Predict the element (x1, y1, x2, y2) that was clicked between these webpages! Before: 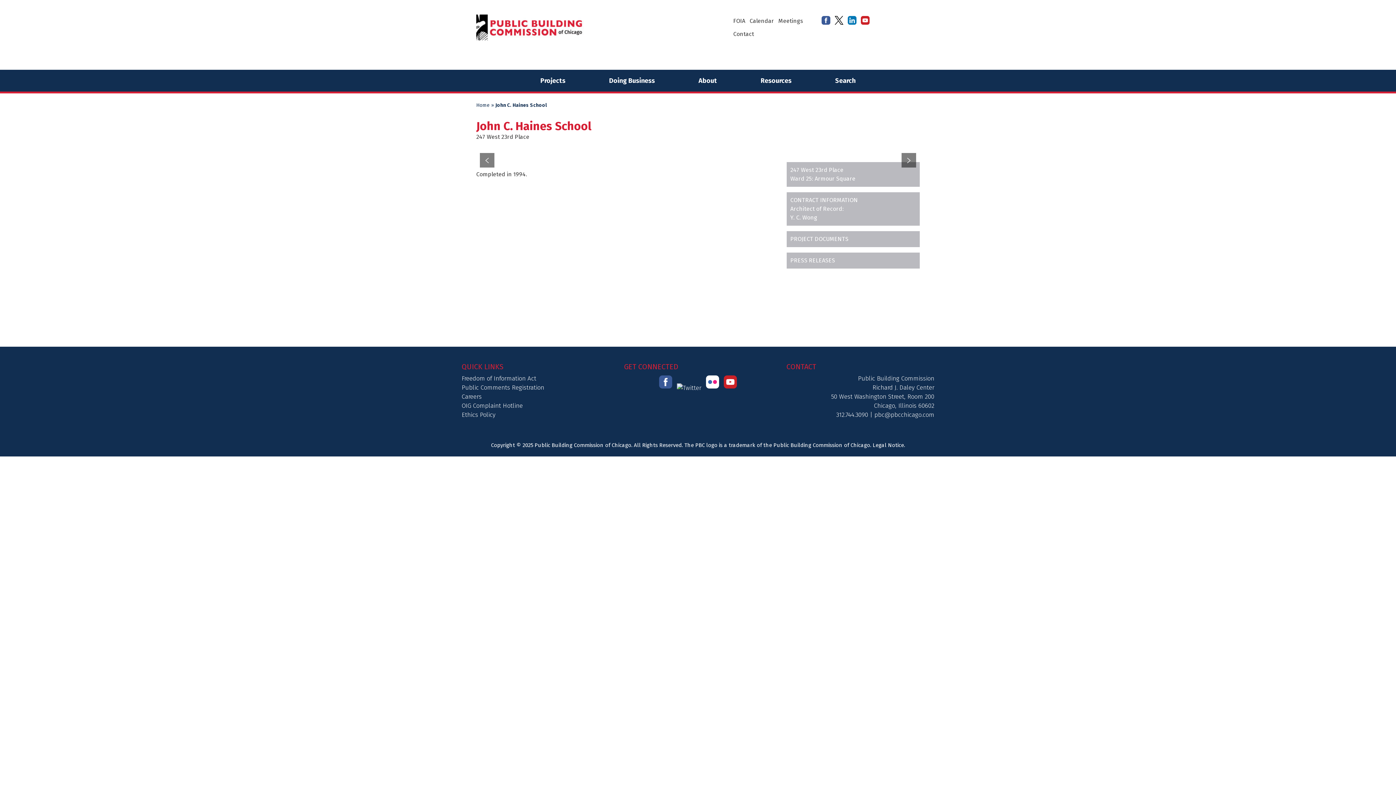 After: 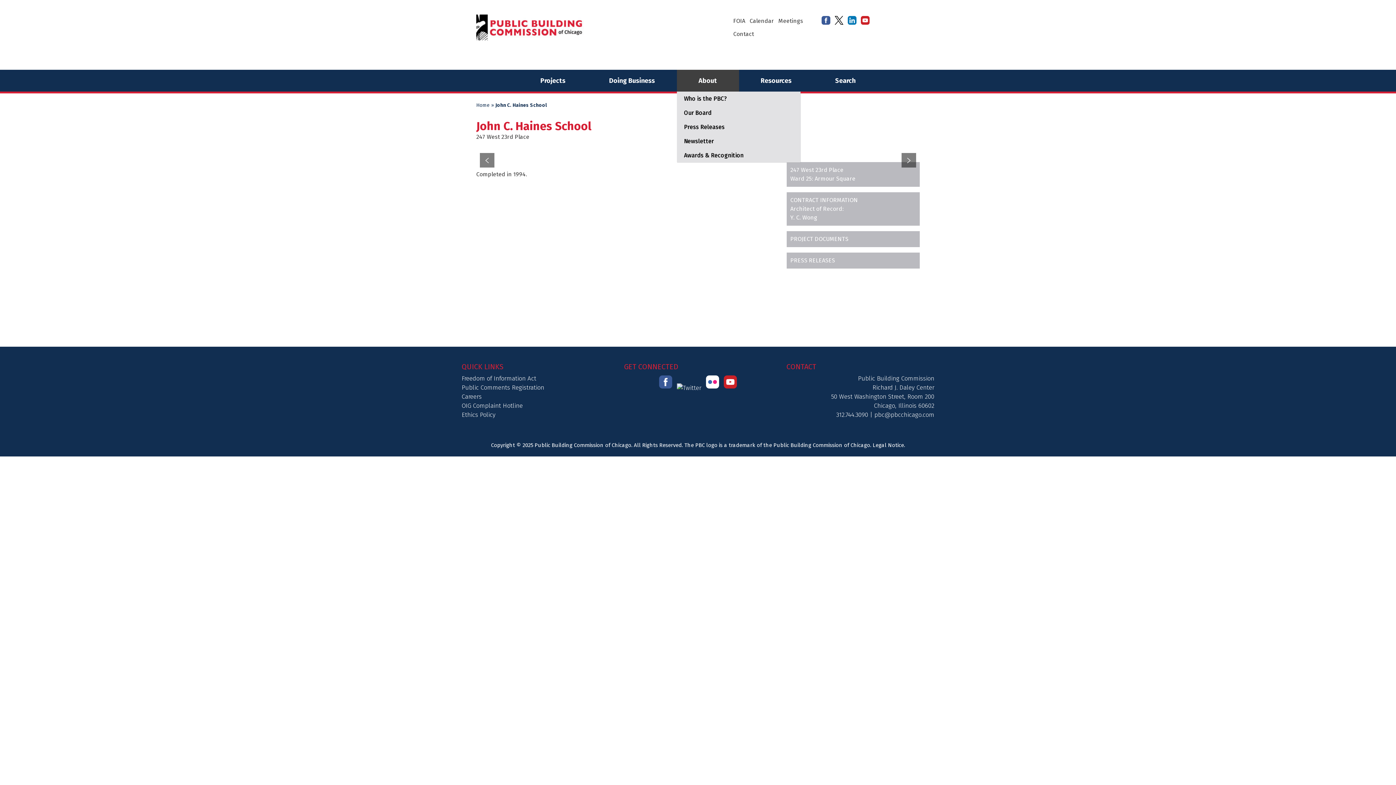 Action: label: About bbox: (676, 69, 739, 91)